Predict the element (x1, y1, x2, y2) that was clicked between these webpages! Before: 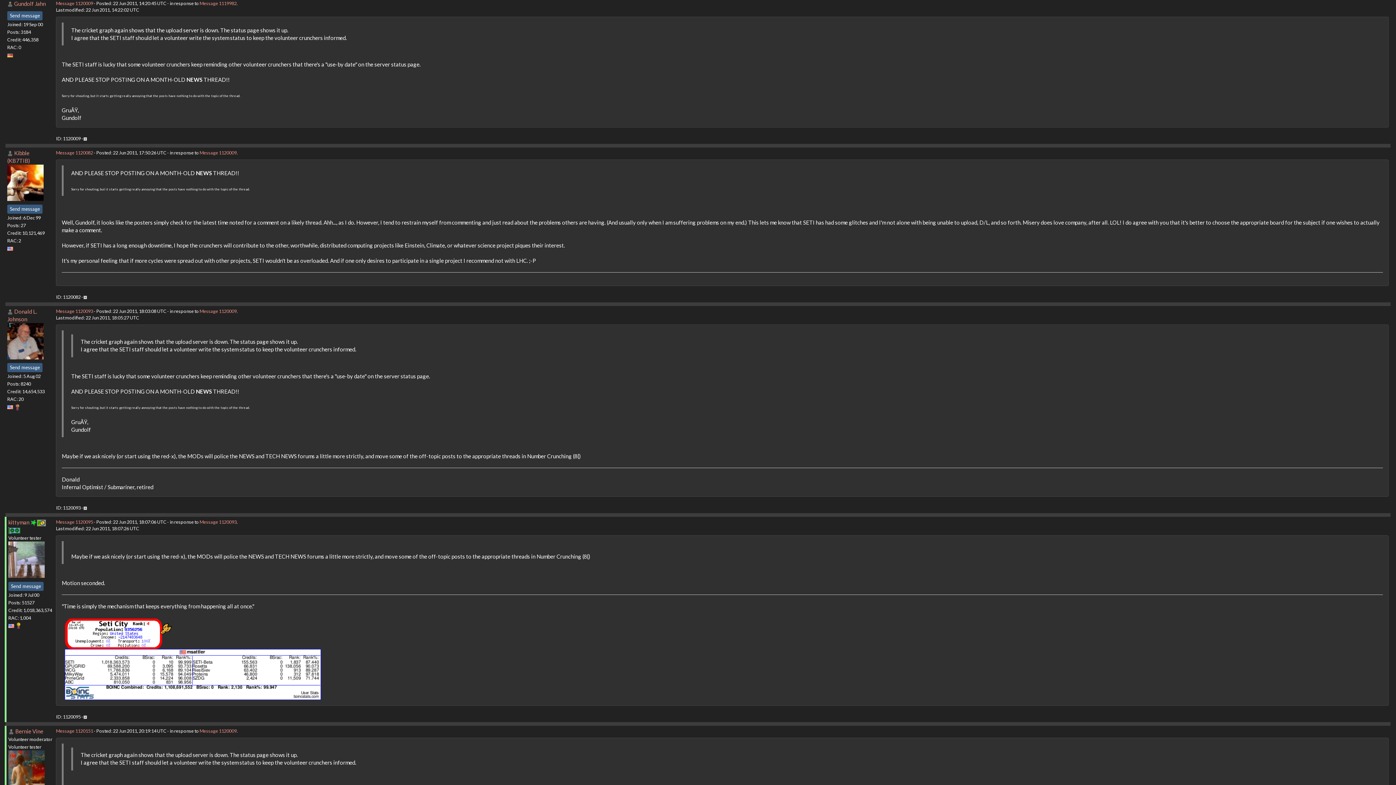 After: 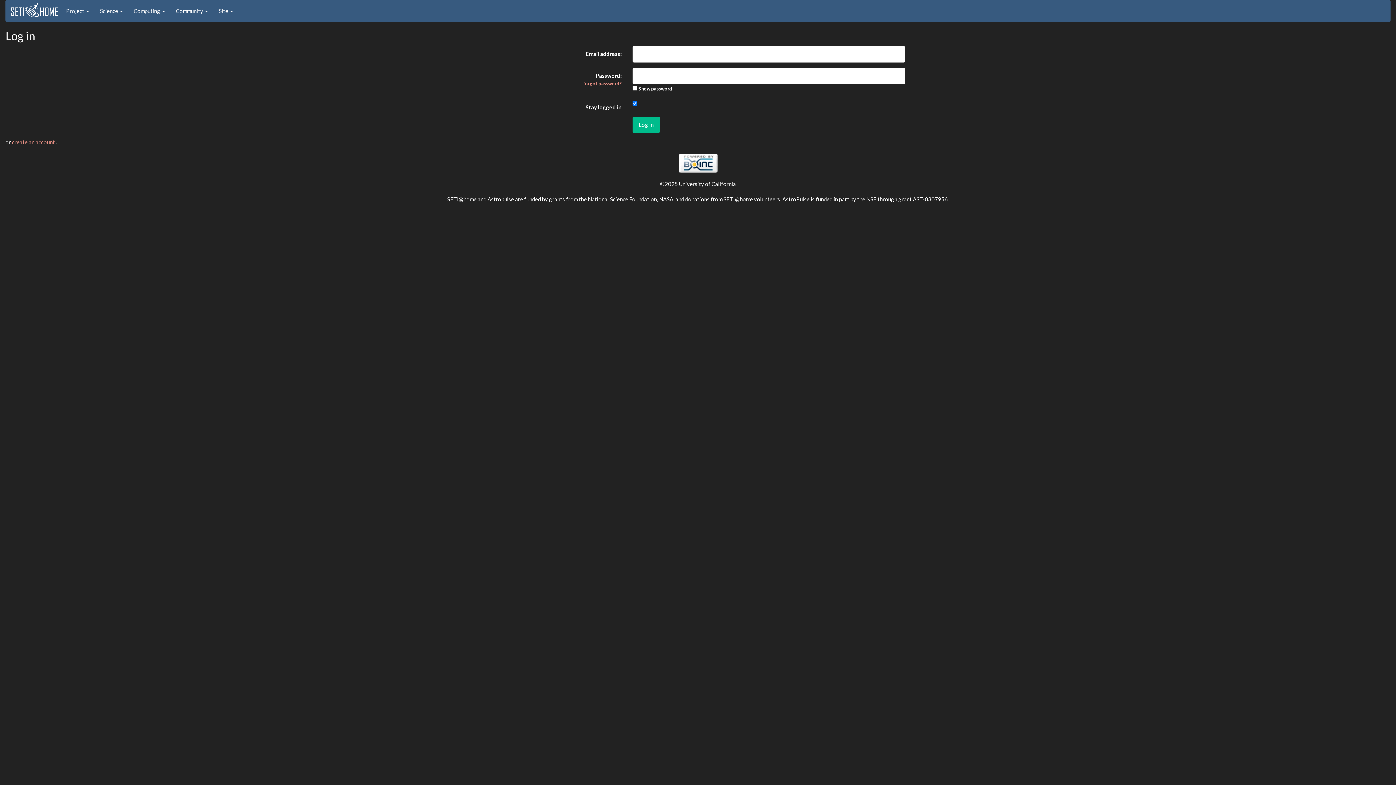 Action: bbox: (83, 294, 86, 300)